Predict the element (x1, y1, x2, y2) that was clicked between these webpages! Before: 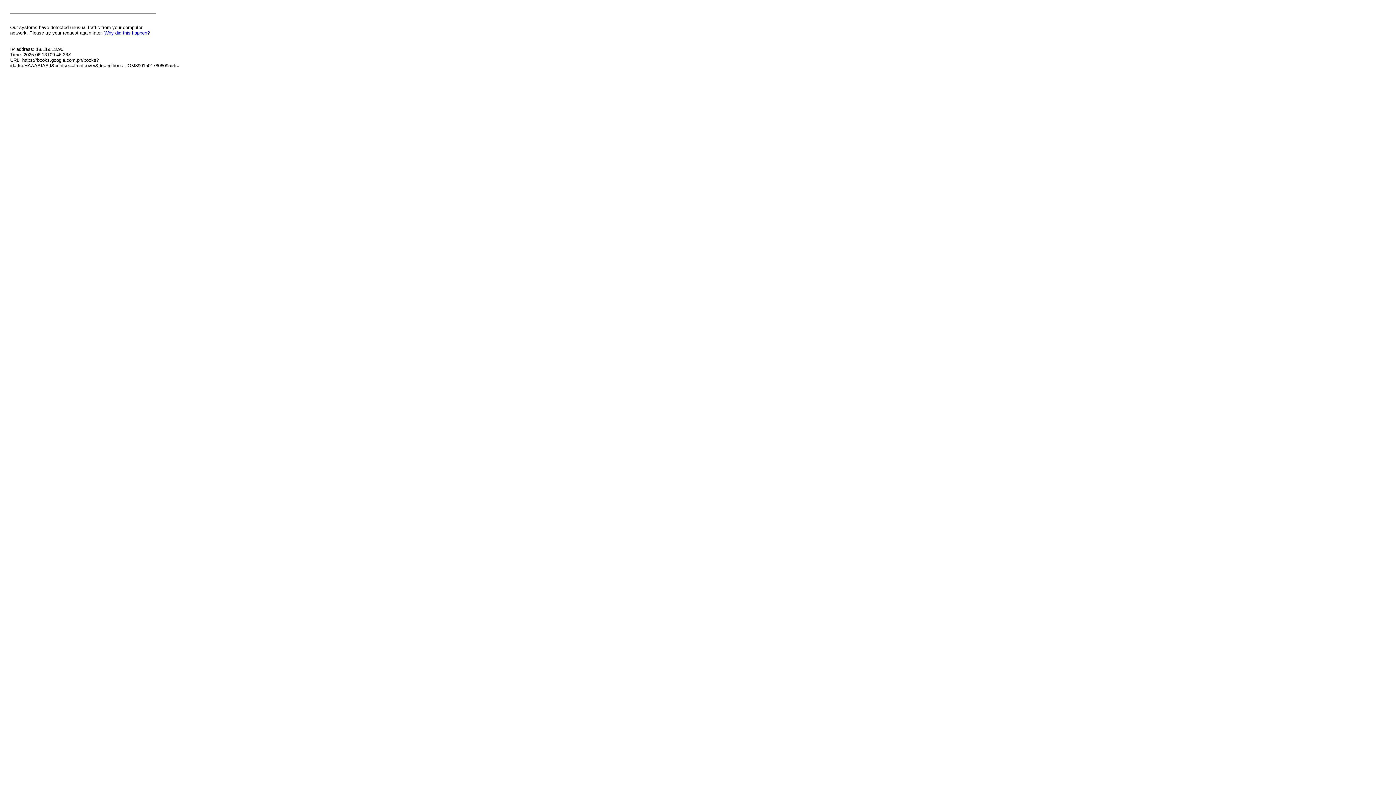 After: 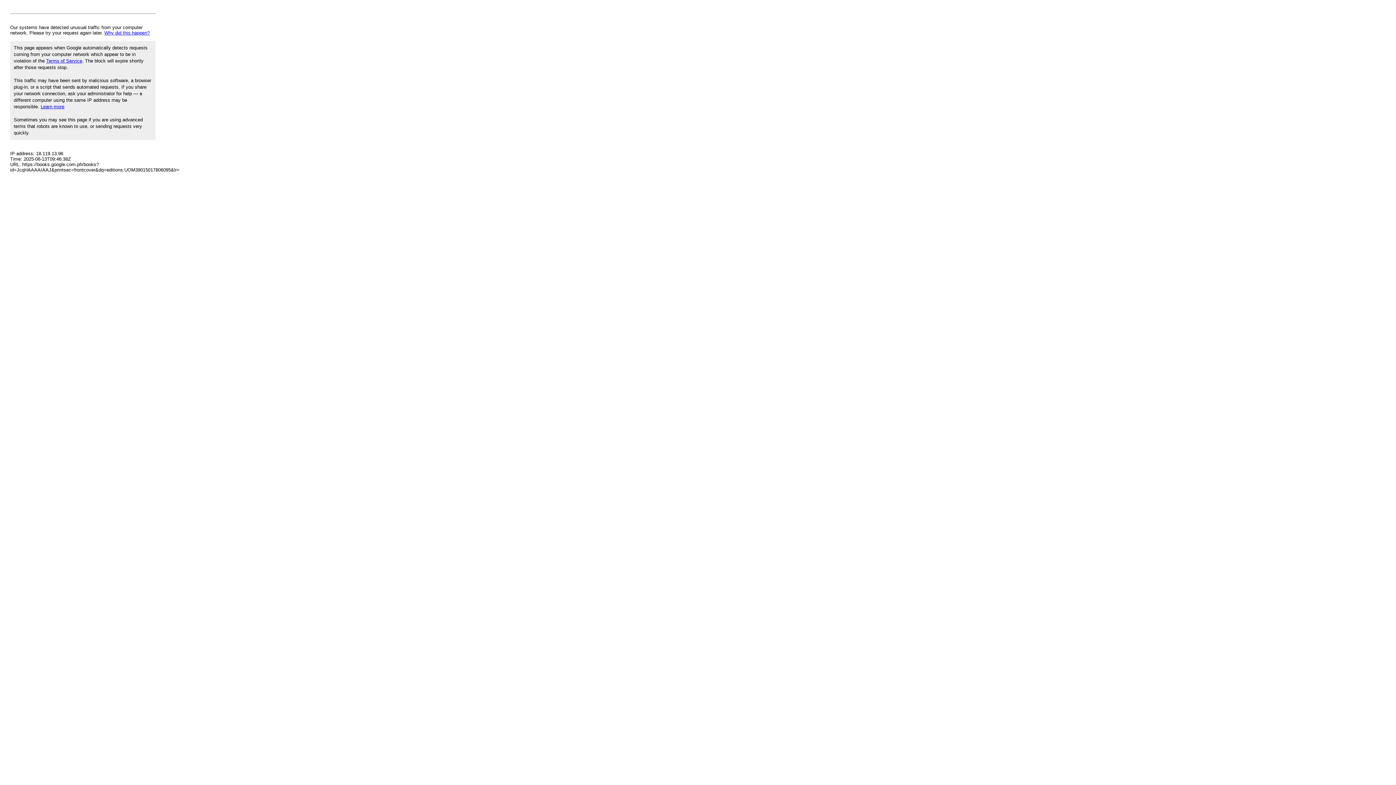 Action: label: Why did this happen? bbox: (104, 30, 149, 35)